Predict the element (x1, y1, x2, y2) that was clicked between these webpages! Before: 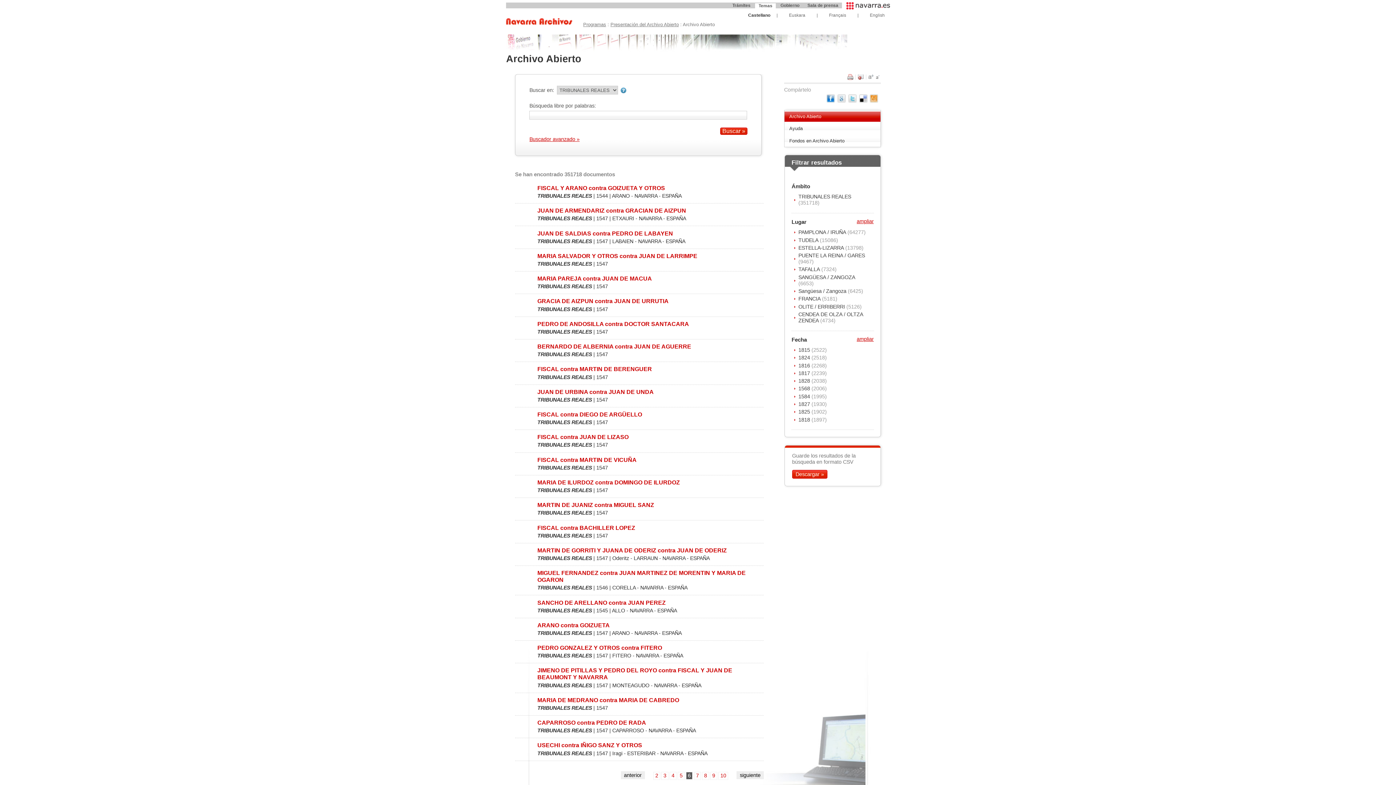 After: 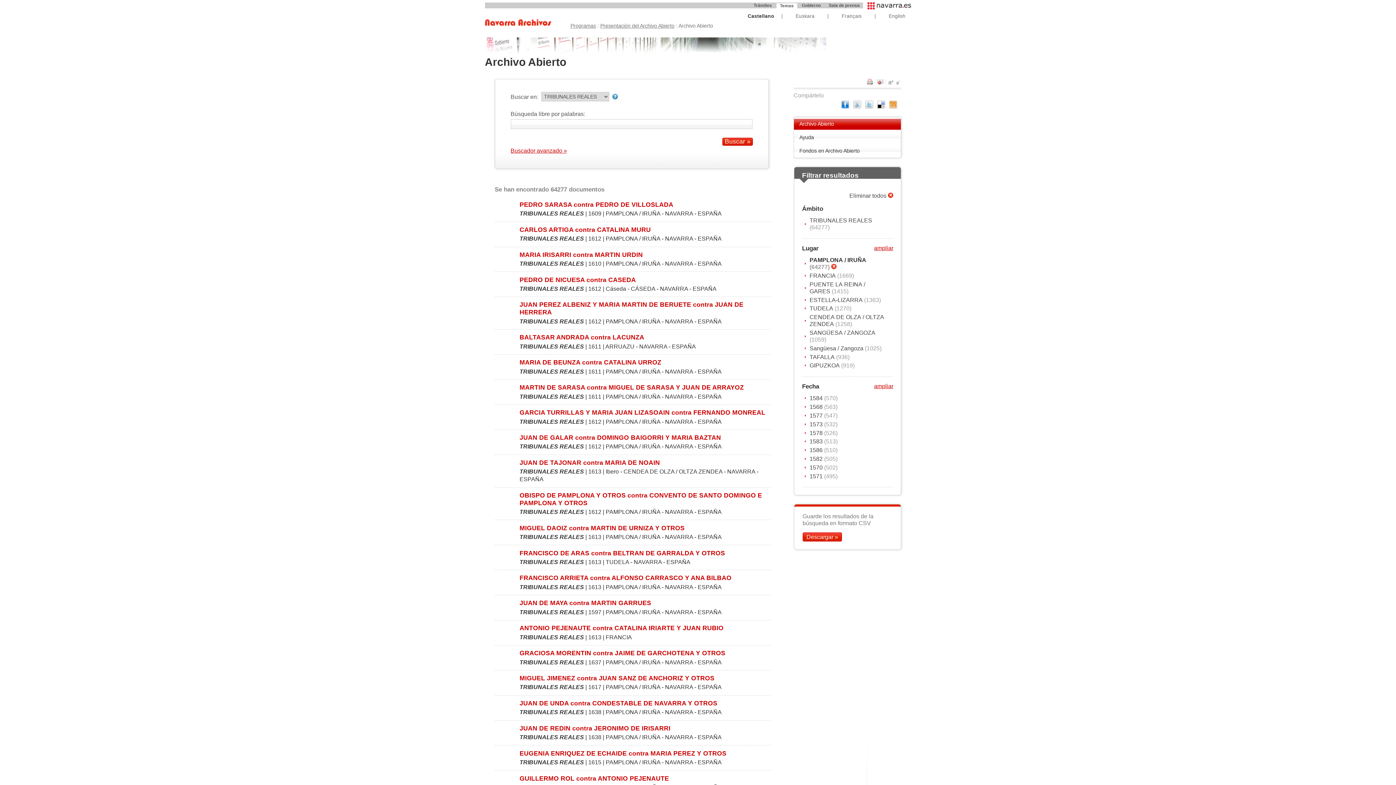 Action: label: PAMPLONA / IRUÑA  bbox: (798, 229, 847, 235)